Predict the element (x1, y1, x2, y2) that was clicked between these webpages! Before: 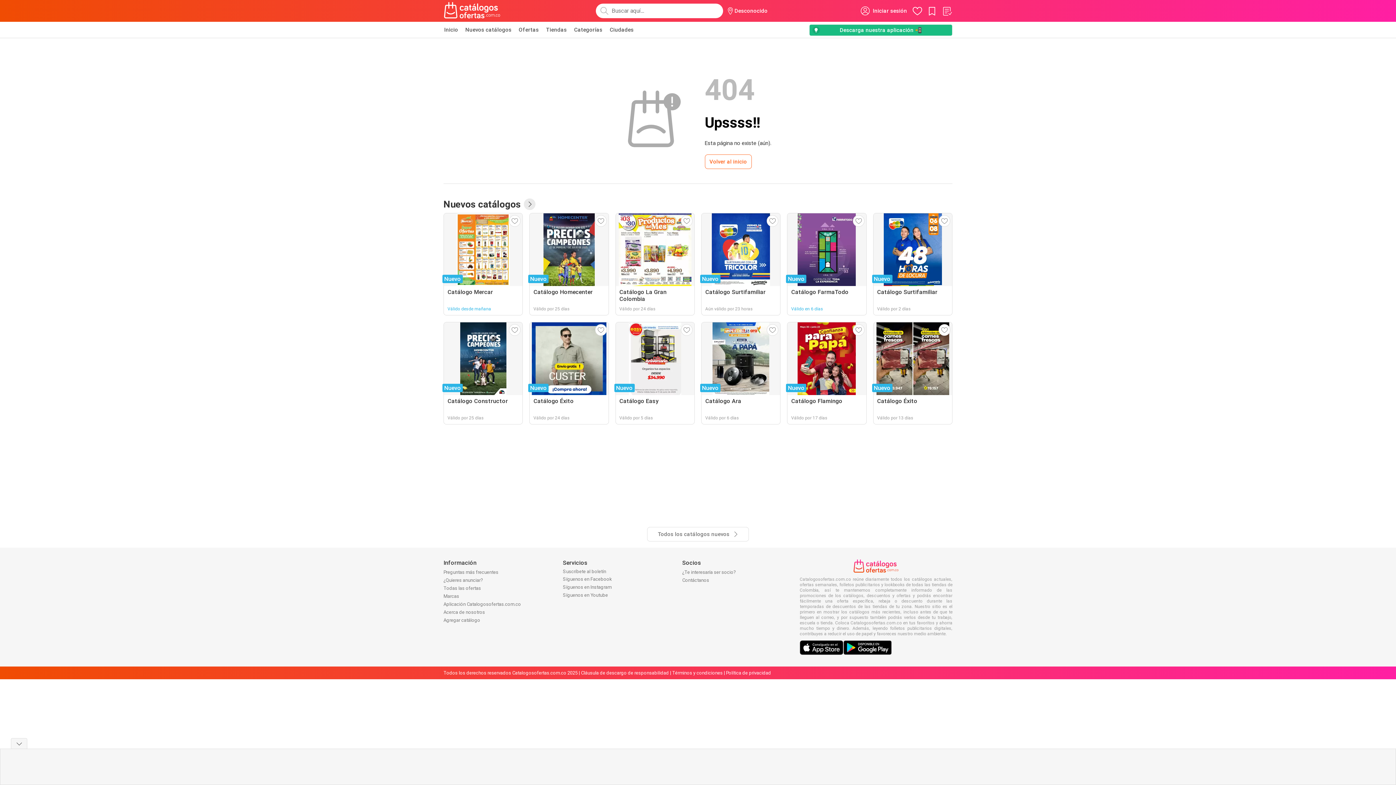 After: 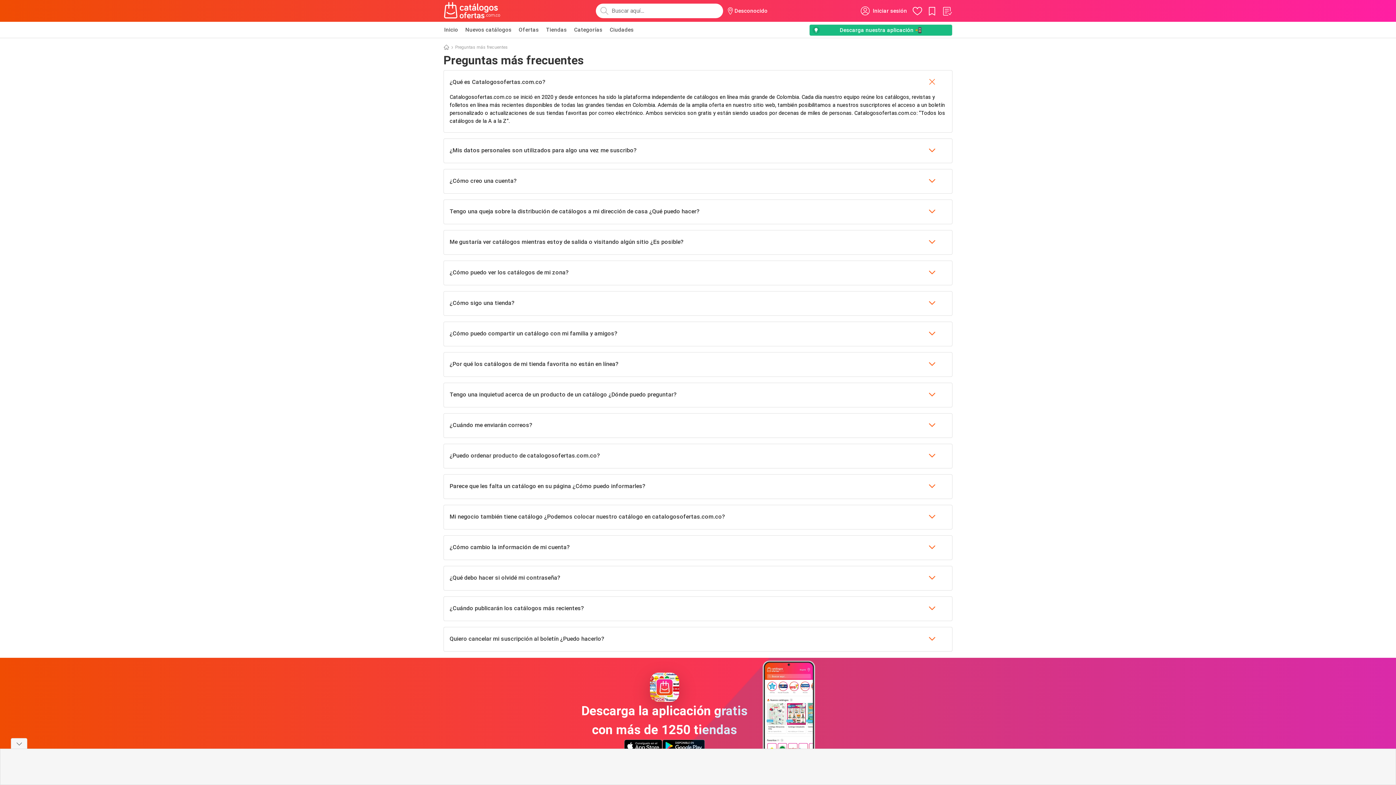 Action: label: Preguntas más frecuentes bbox: (443, 569, 498, 575)